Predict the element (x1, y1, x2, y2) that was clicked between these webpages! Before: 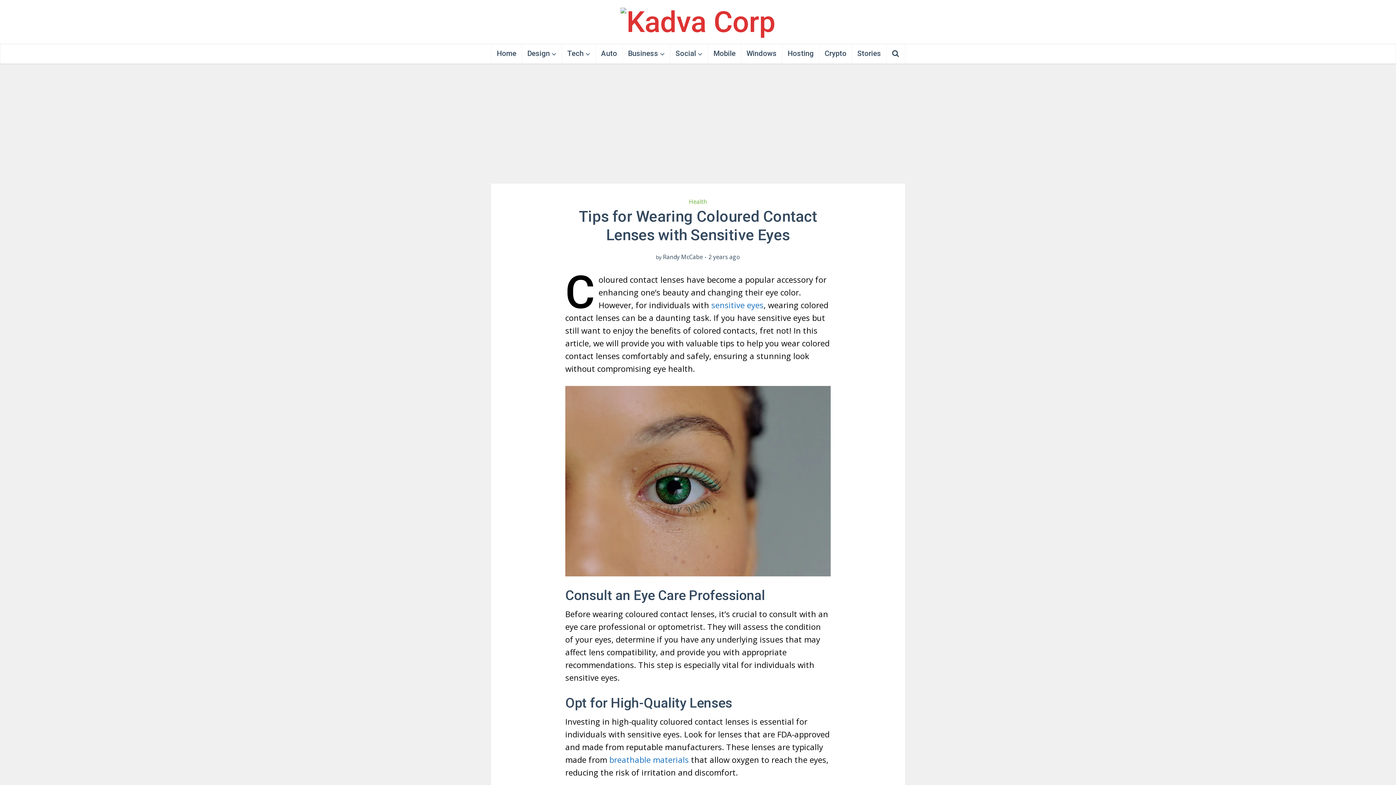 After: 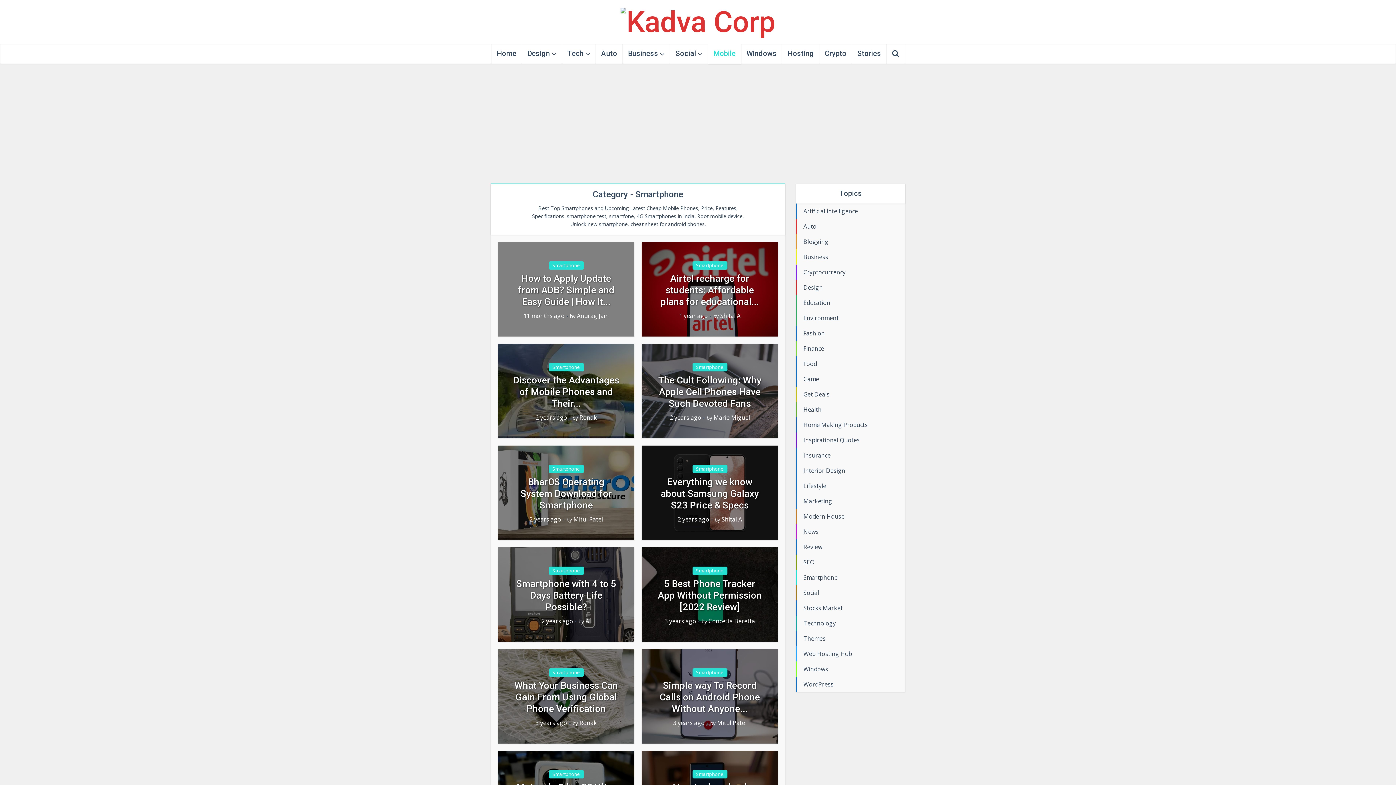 Action: label: Mobile bbox: (708, 43, 741, 63)